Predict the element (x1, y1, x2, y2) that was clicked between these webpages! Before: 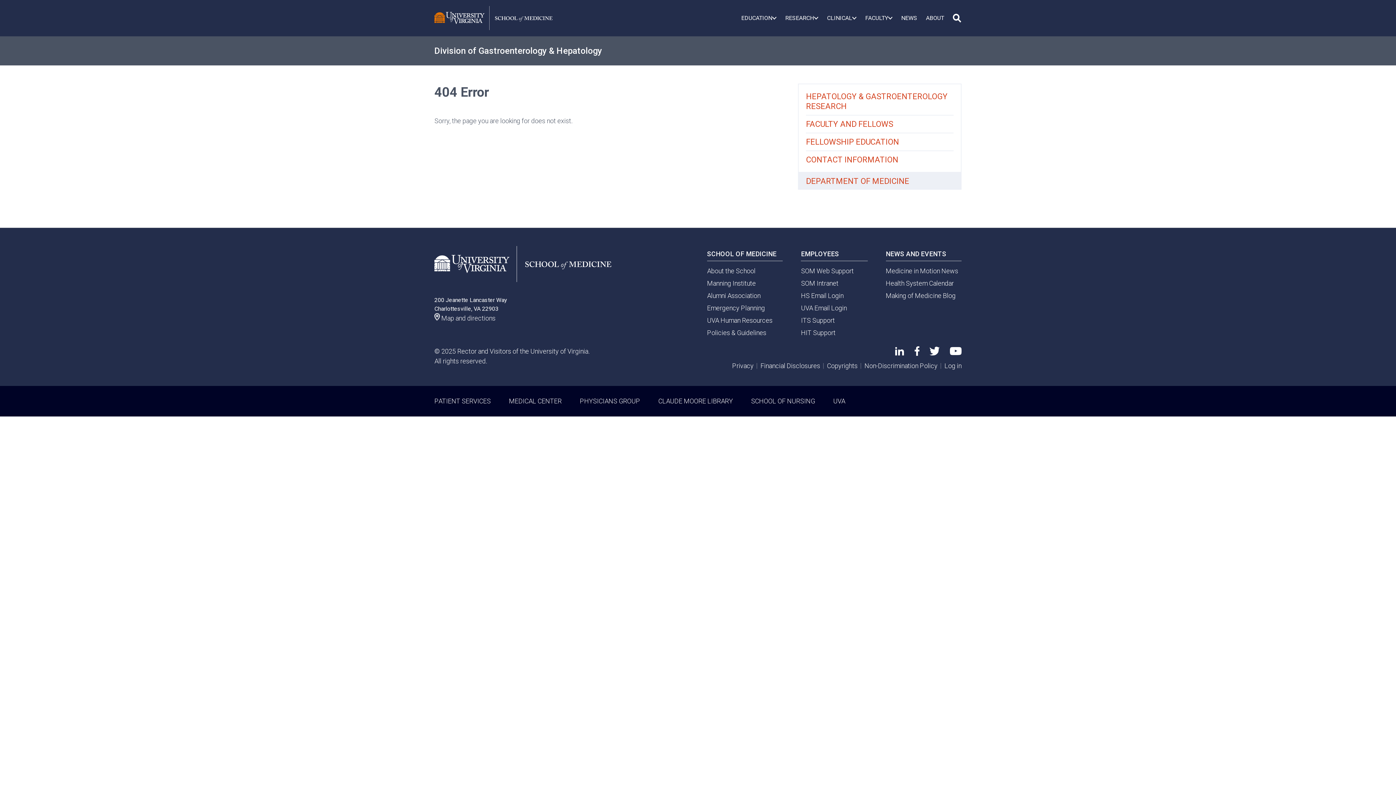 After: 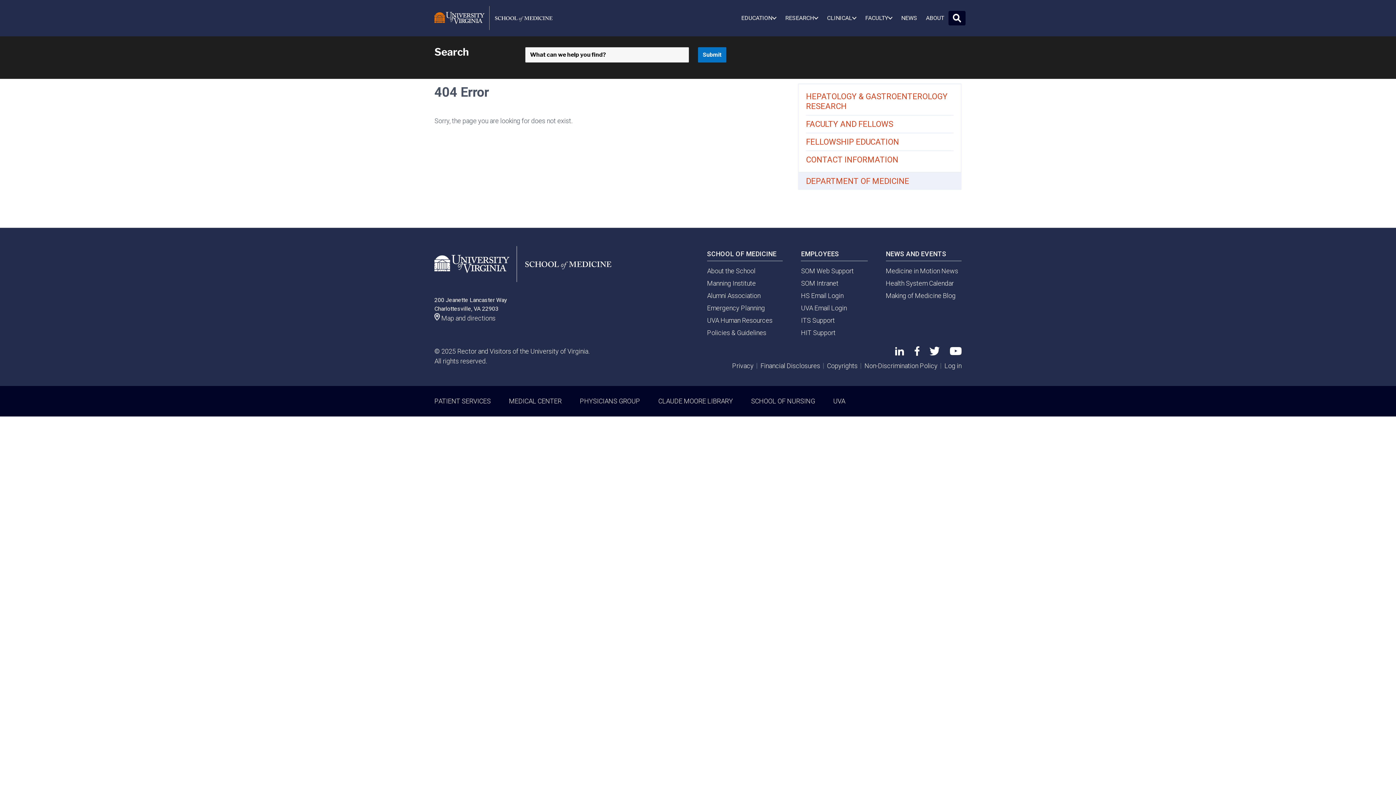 Action: bbox: (948, 11, 965, 25)